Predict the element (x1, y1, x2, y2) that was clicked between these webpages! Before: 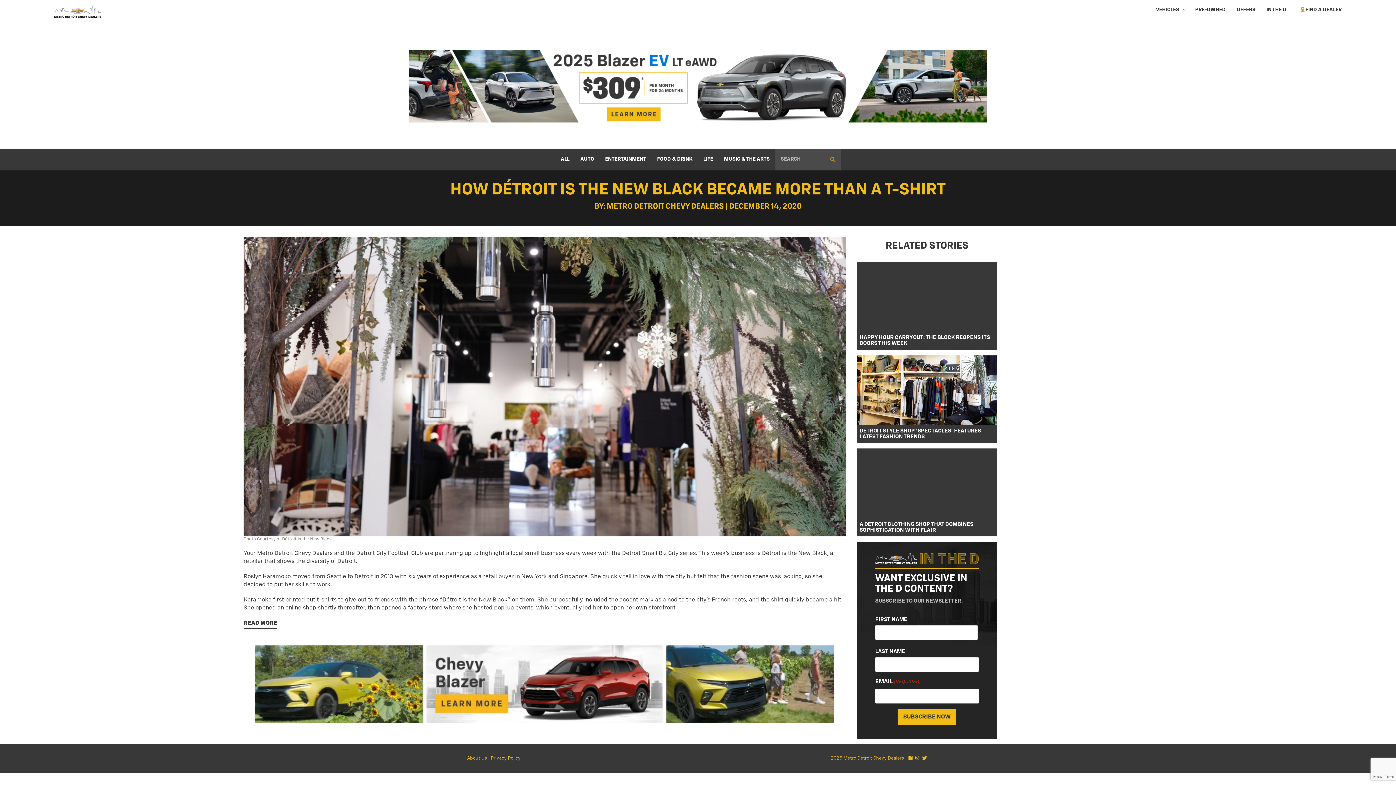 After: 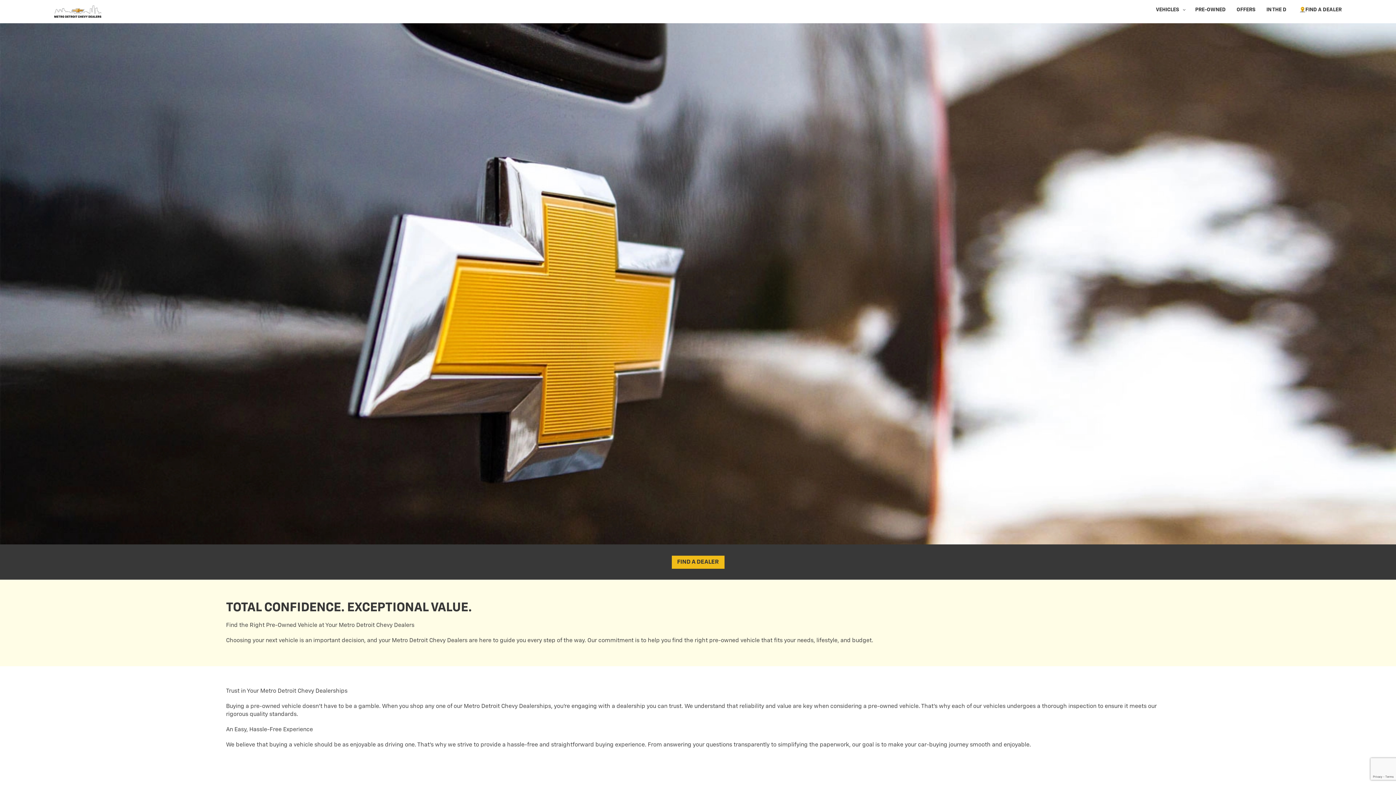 Action: bbox: (1190, 0, 1231, 19) label: PRE-OWNED